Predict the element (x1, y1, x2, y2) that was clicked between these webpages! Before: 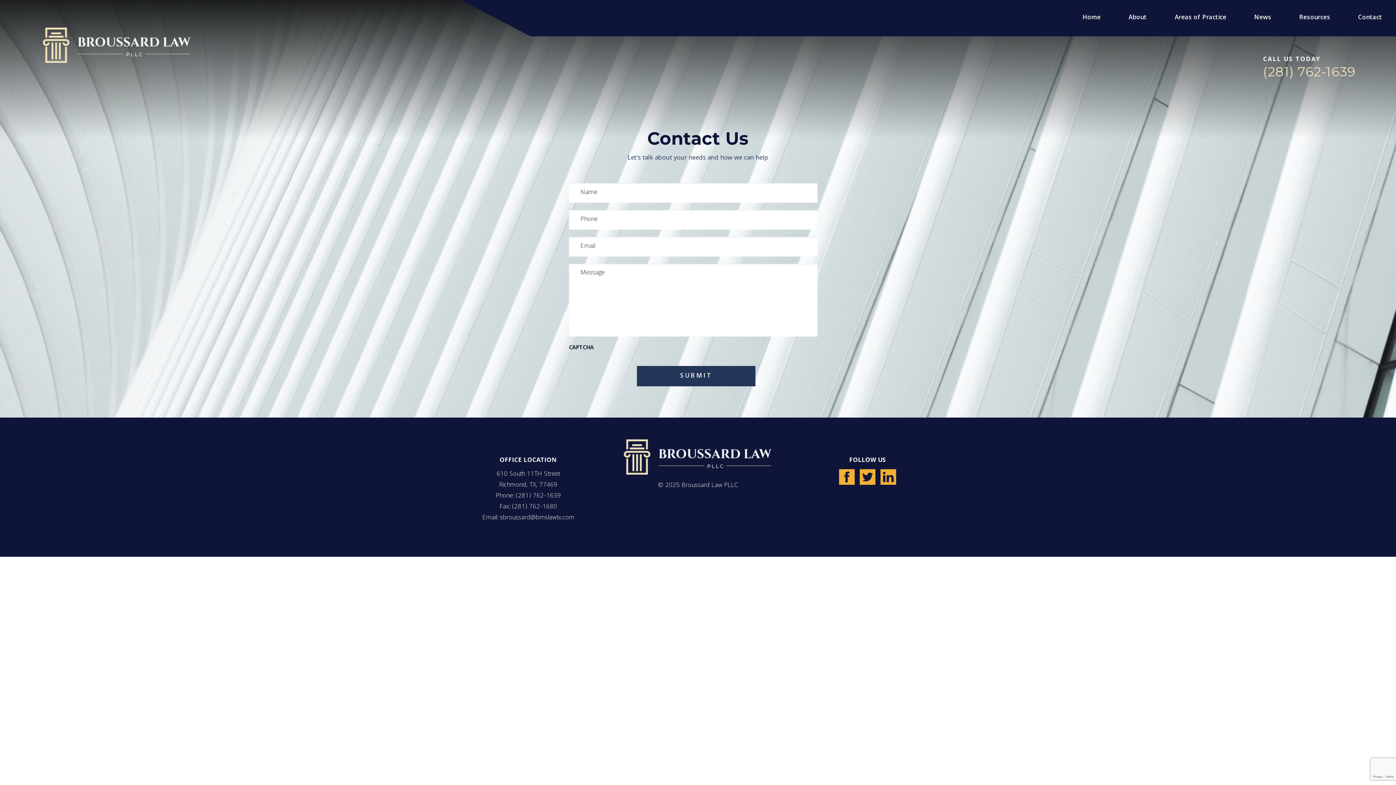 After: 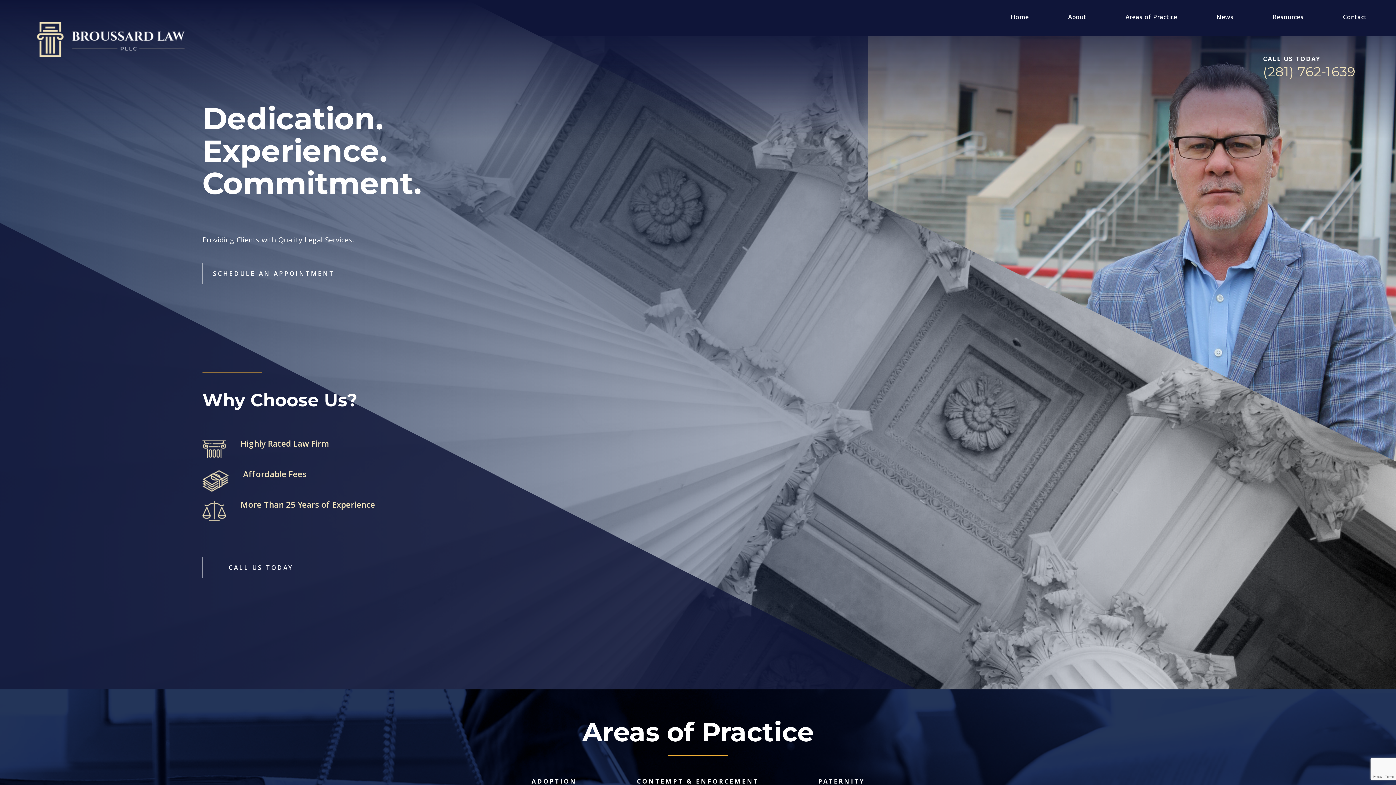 Action: bbox: (42, 40, 190, 50)